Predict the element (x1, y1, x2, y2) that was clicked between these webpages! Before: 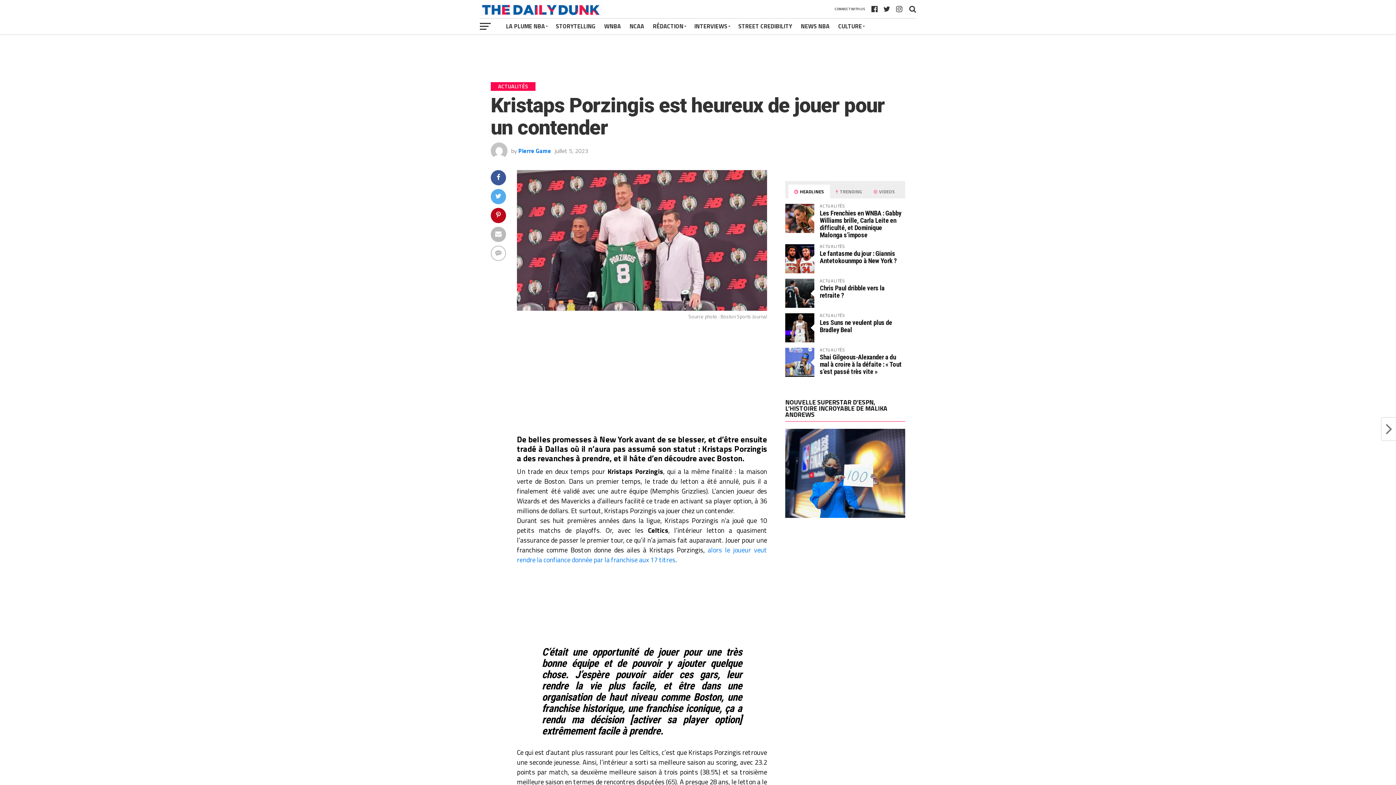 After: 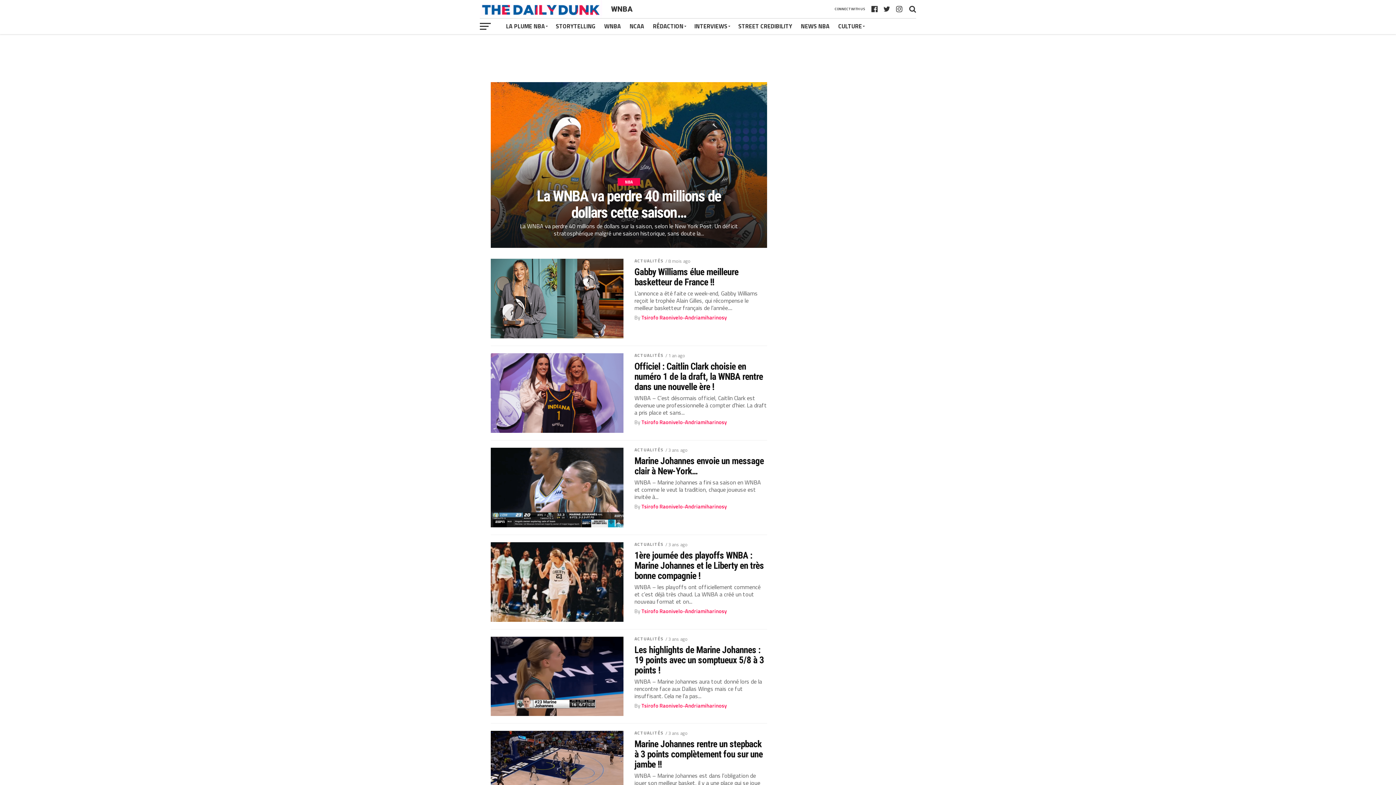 Action: bbox: (600, 18, 625, 34) label: WNBA